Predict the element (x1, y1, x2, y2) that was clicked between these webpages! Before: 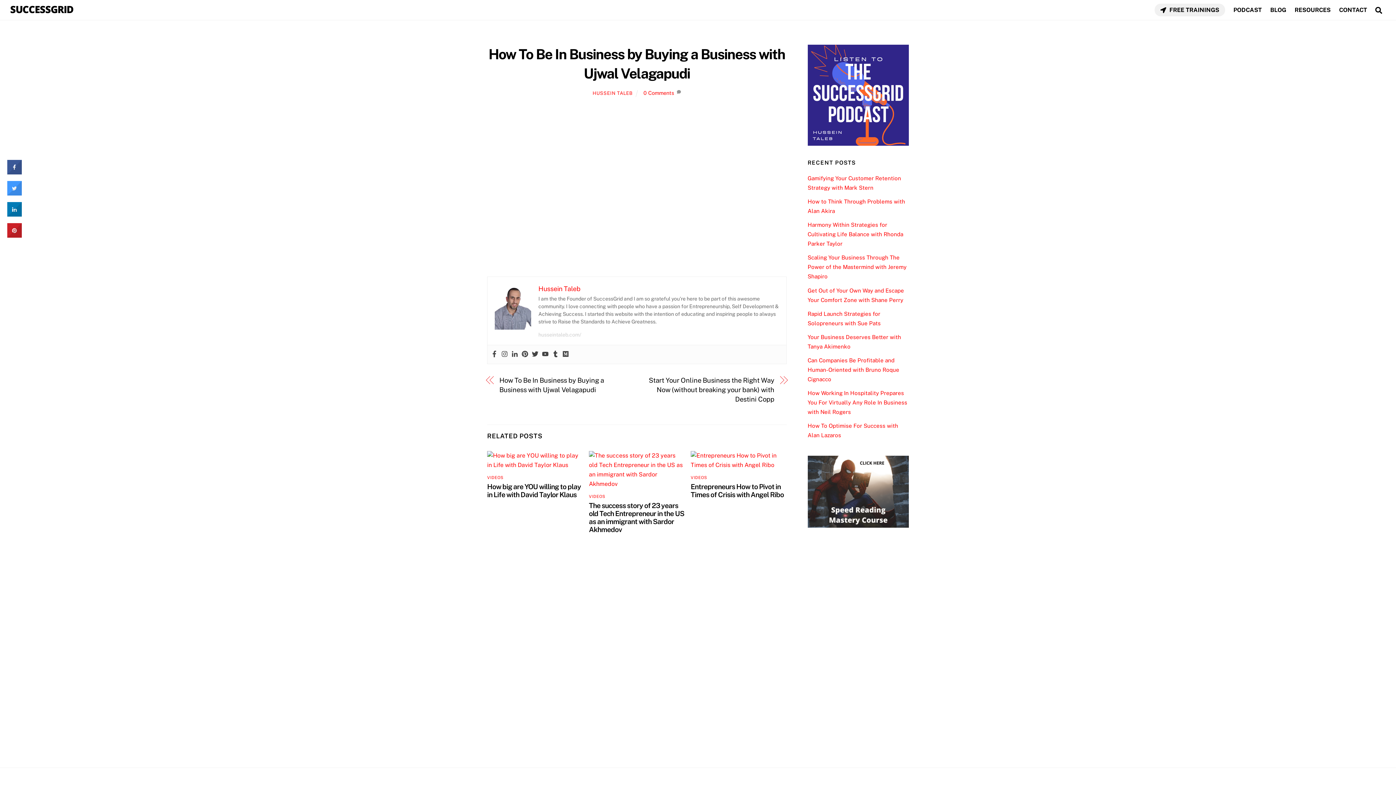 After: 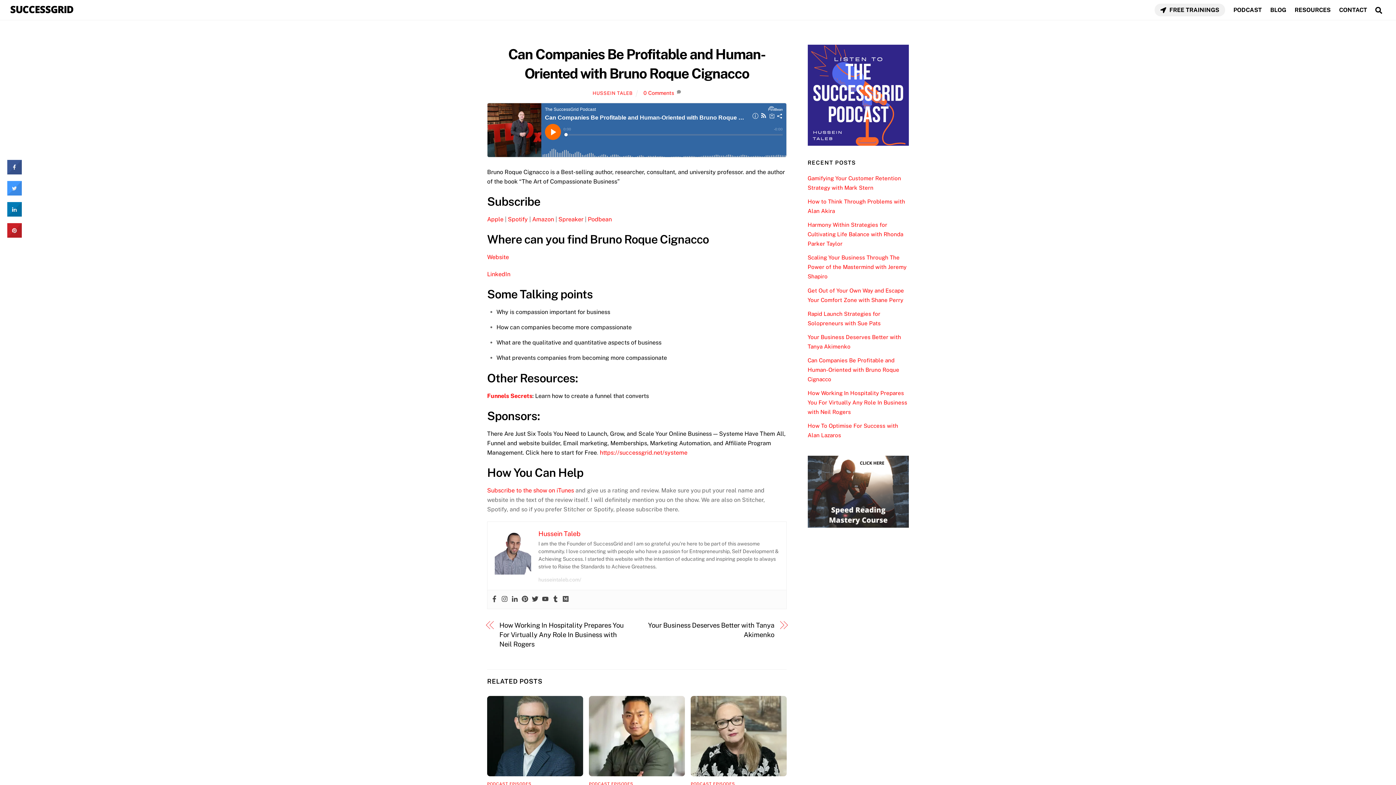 Action: bbox: (807, 357, 899, 382) label: Can Companies Be Profitable and Human-Oriented with Bruno Roque Cignacco